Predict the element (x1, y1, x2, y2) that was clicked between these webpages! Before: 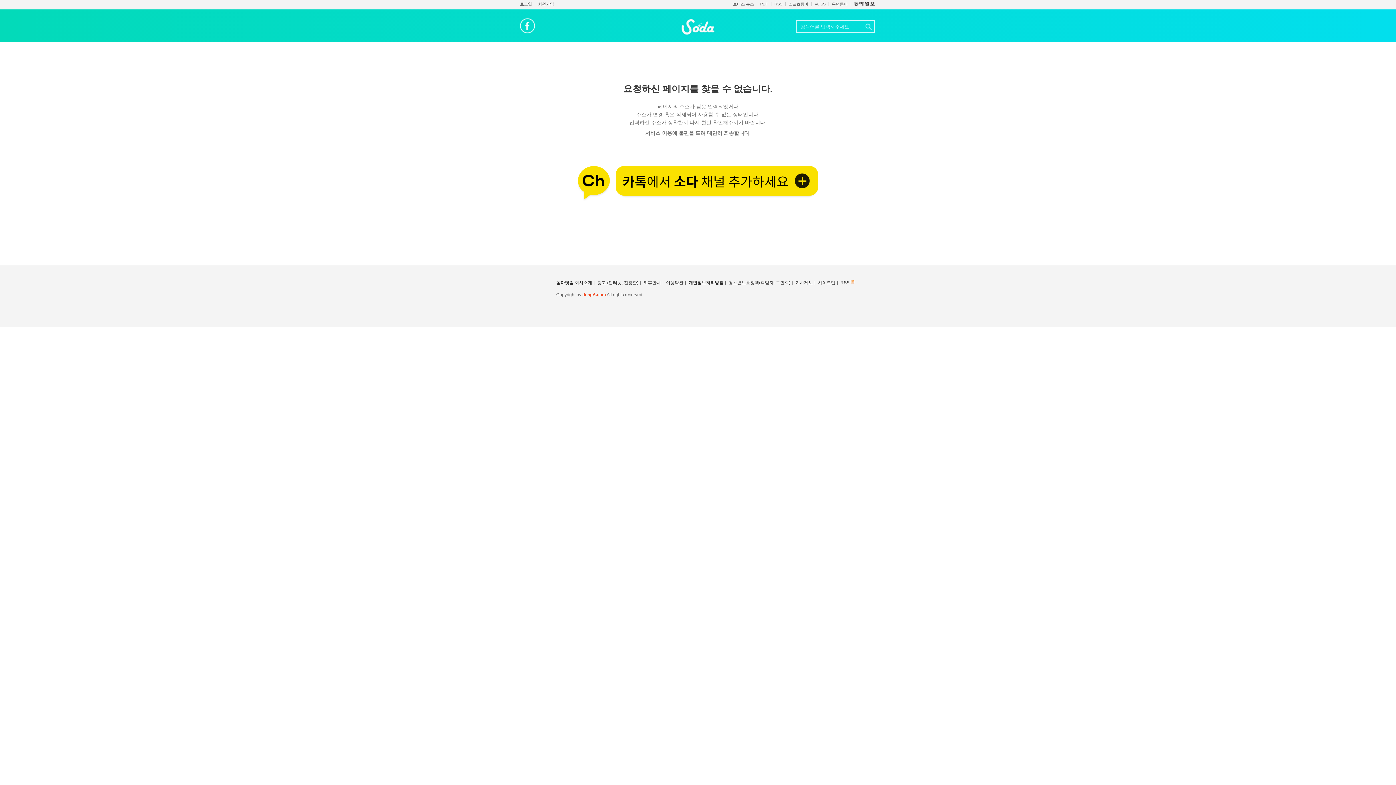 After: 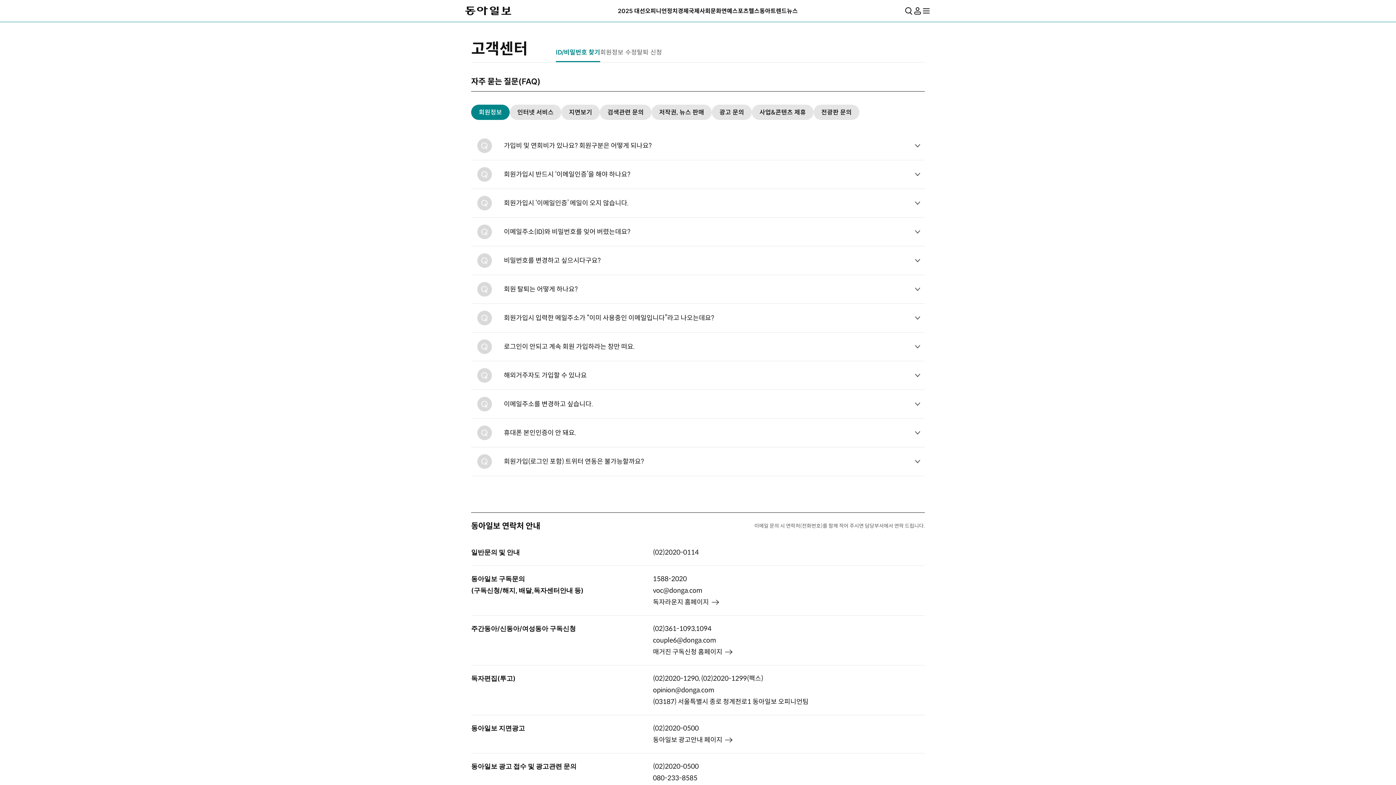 Action: bbox: (795, 280, 813, 285) label: 기사제보